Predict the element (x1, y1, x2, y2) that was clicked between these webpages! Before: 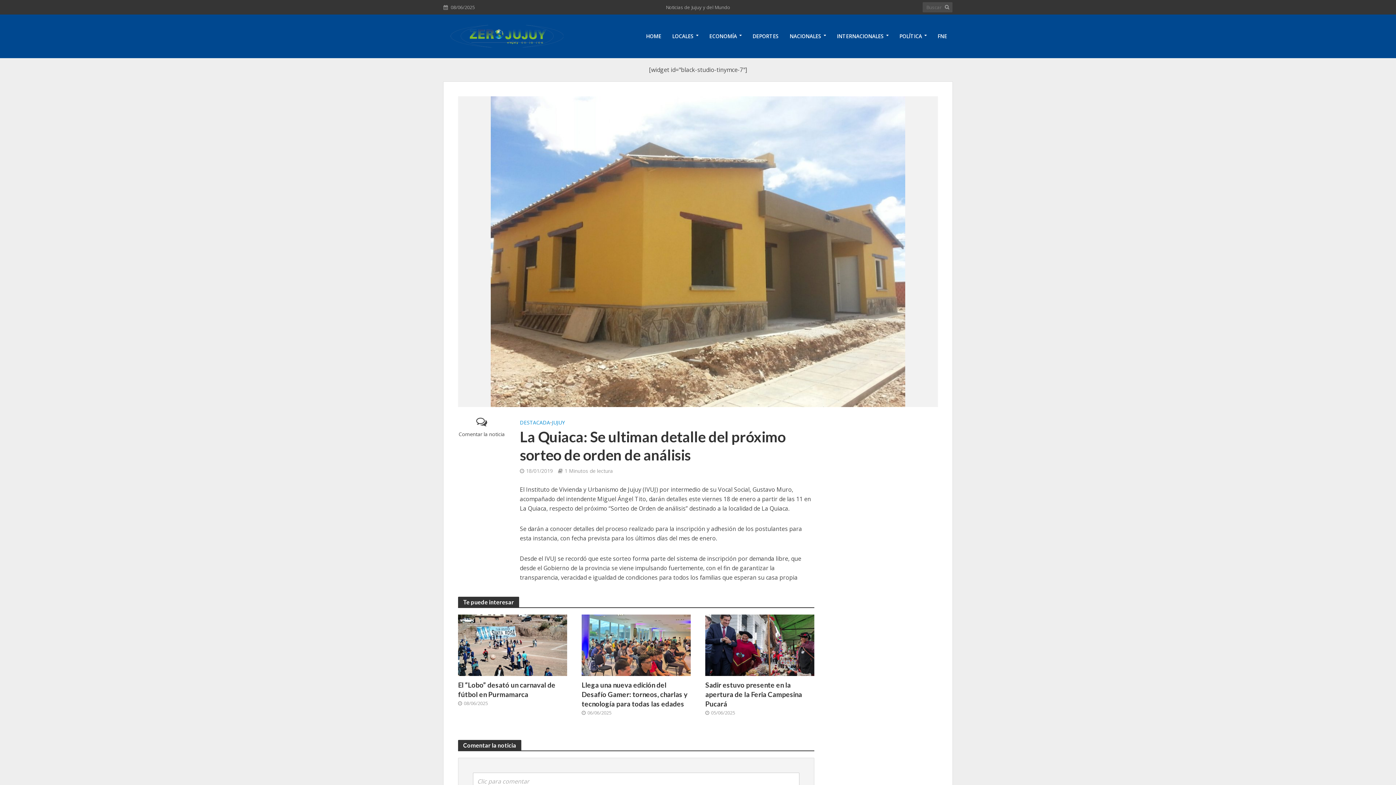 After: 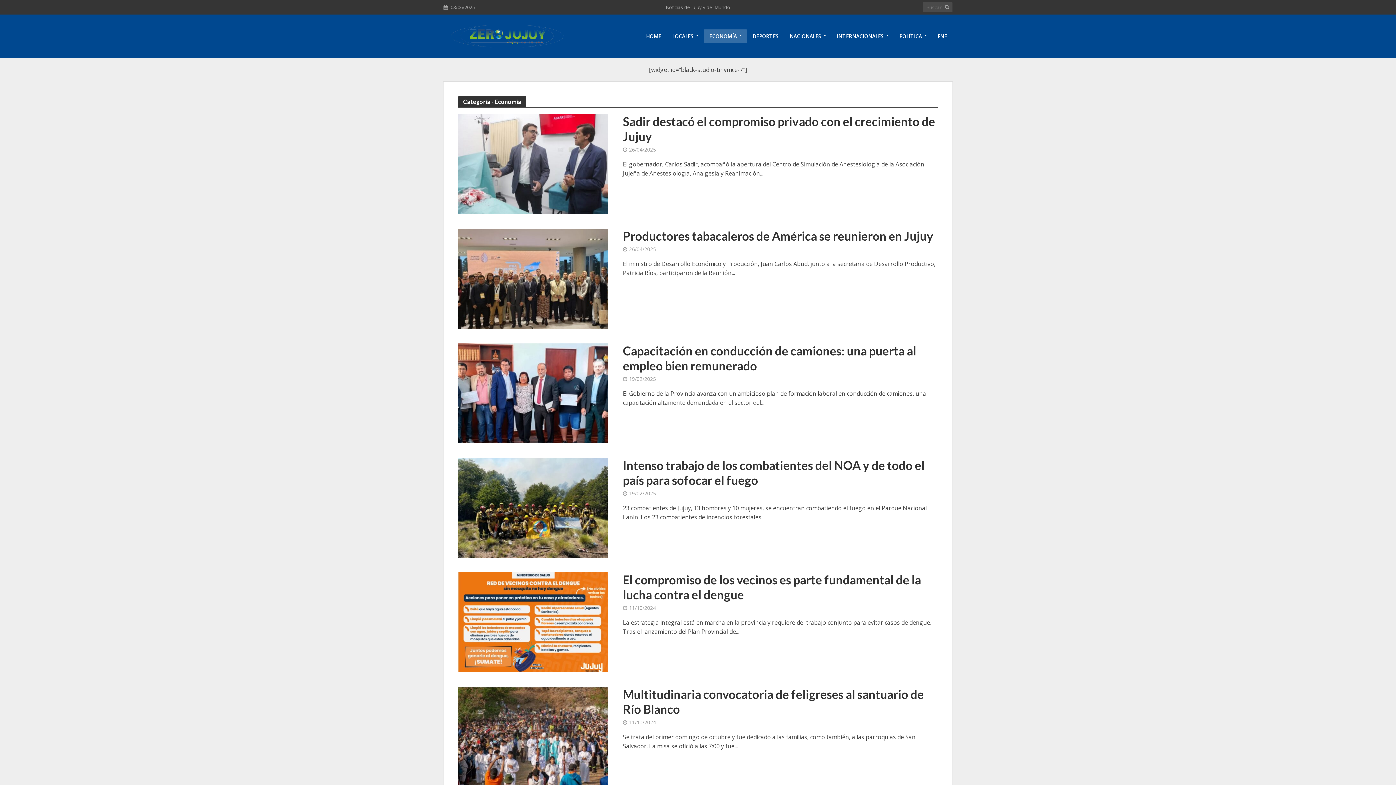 Action: bbox: (704, 29, 747, 43) label: ECONOMÍA